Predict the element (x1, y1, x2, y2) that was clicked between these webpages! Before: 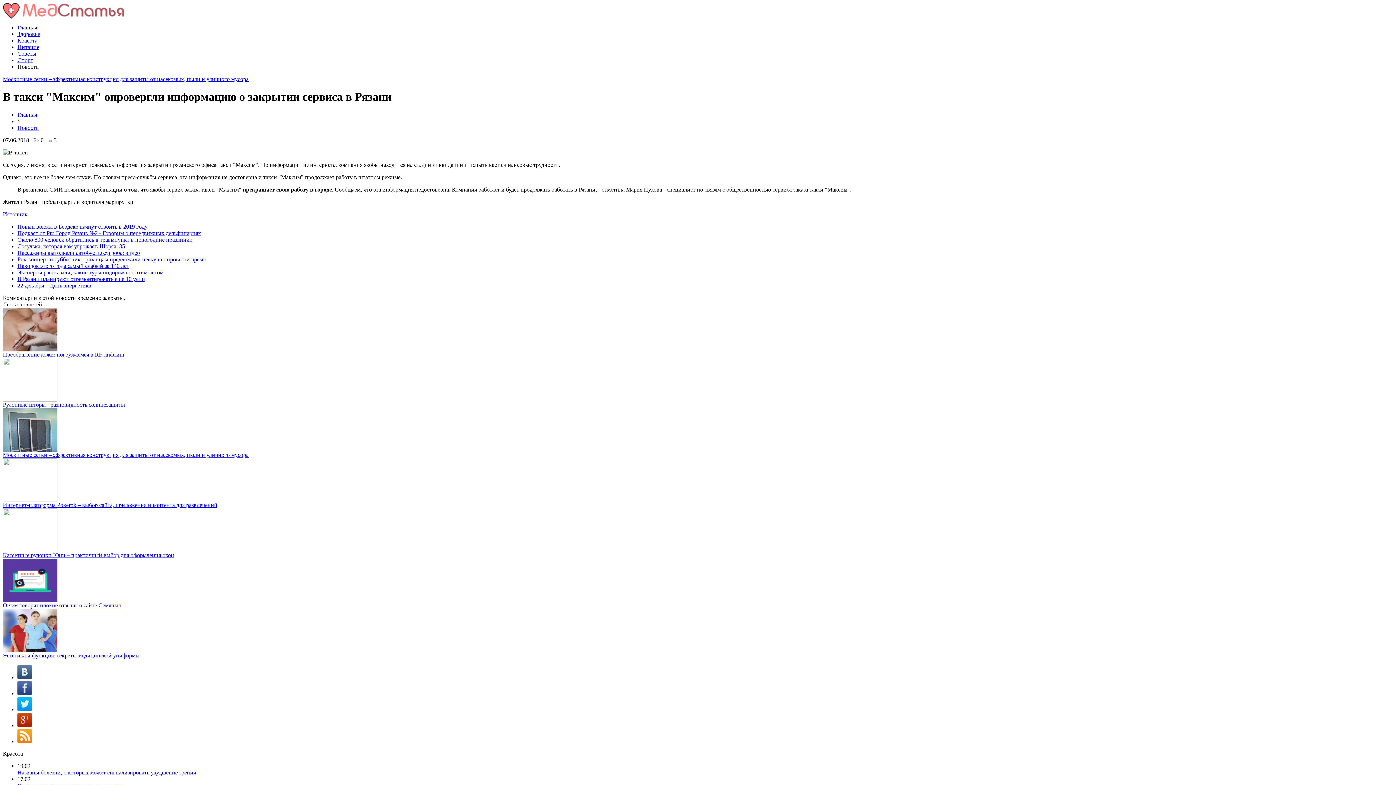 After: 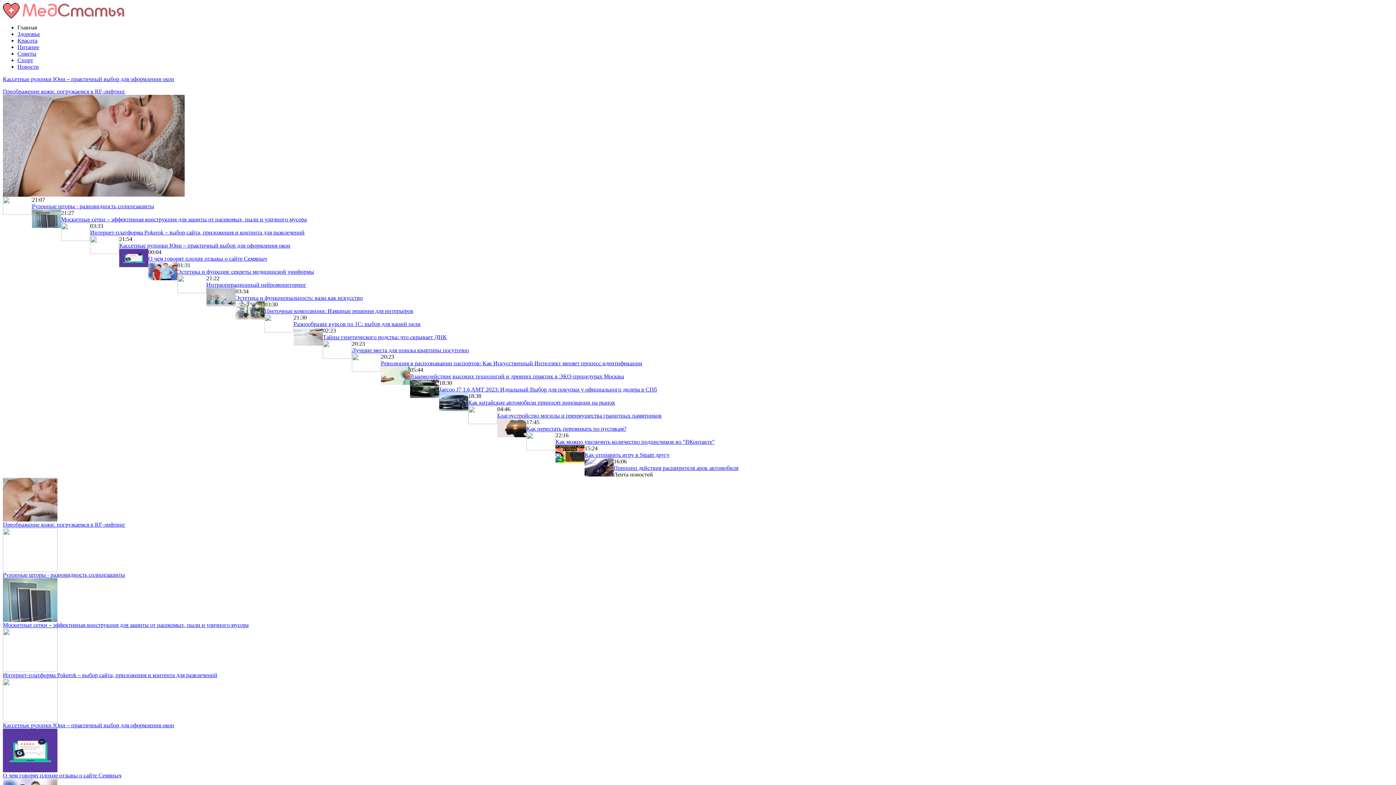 Action: label: Главная bbox: (17, 24, 37, 30)